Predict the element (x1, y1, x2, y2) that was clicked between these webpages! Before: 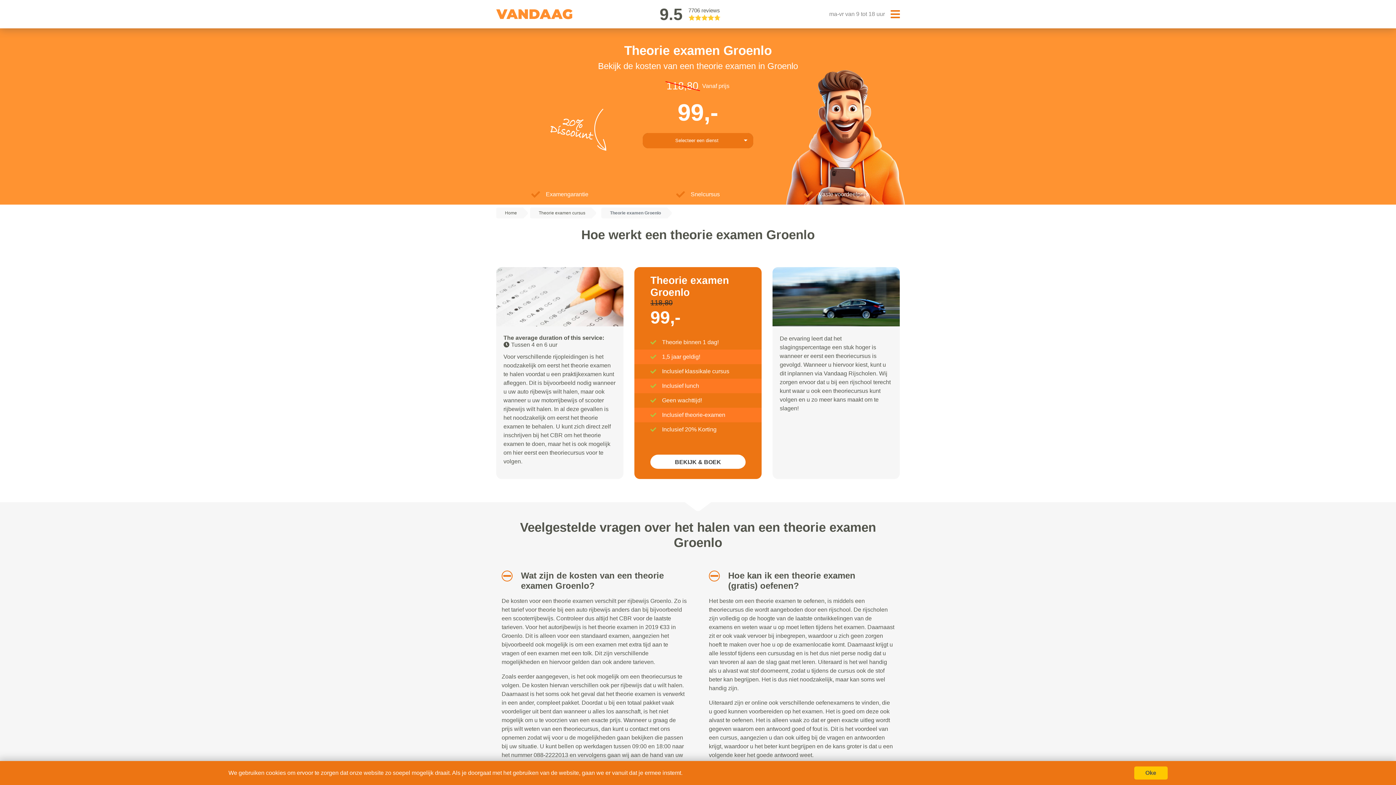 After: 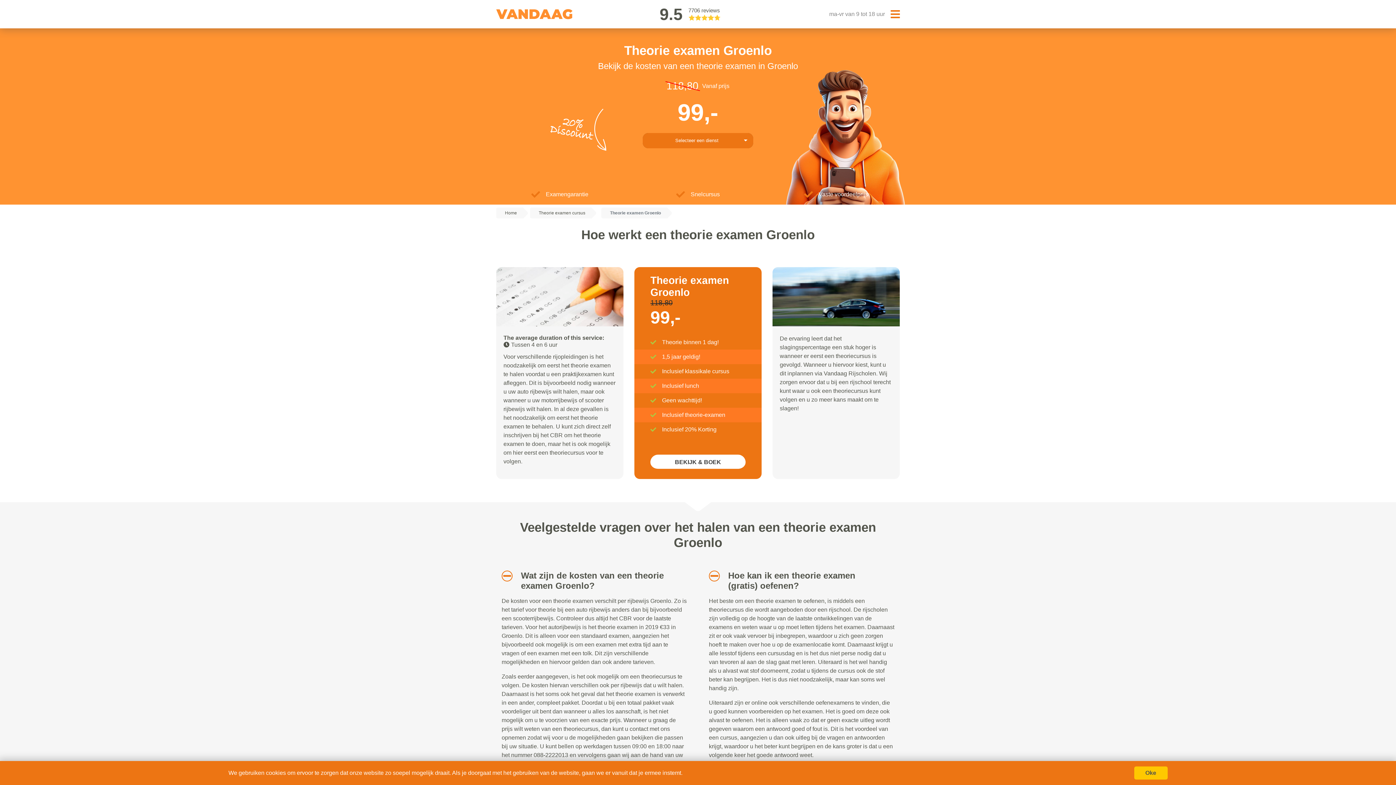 Action: label: Theorie examen Groenlo bbox: (601, 207, 665, 218)